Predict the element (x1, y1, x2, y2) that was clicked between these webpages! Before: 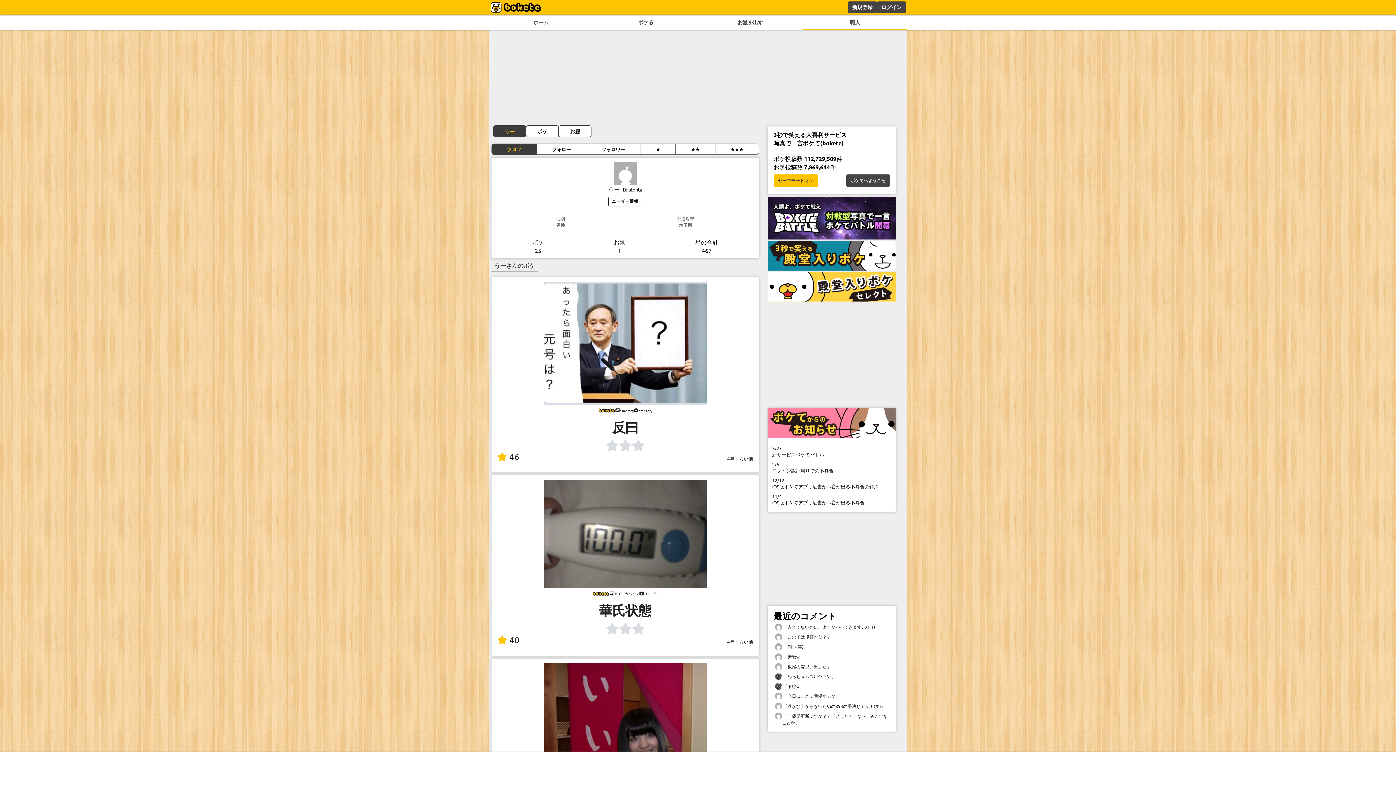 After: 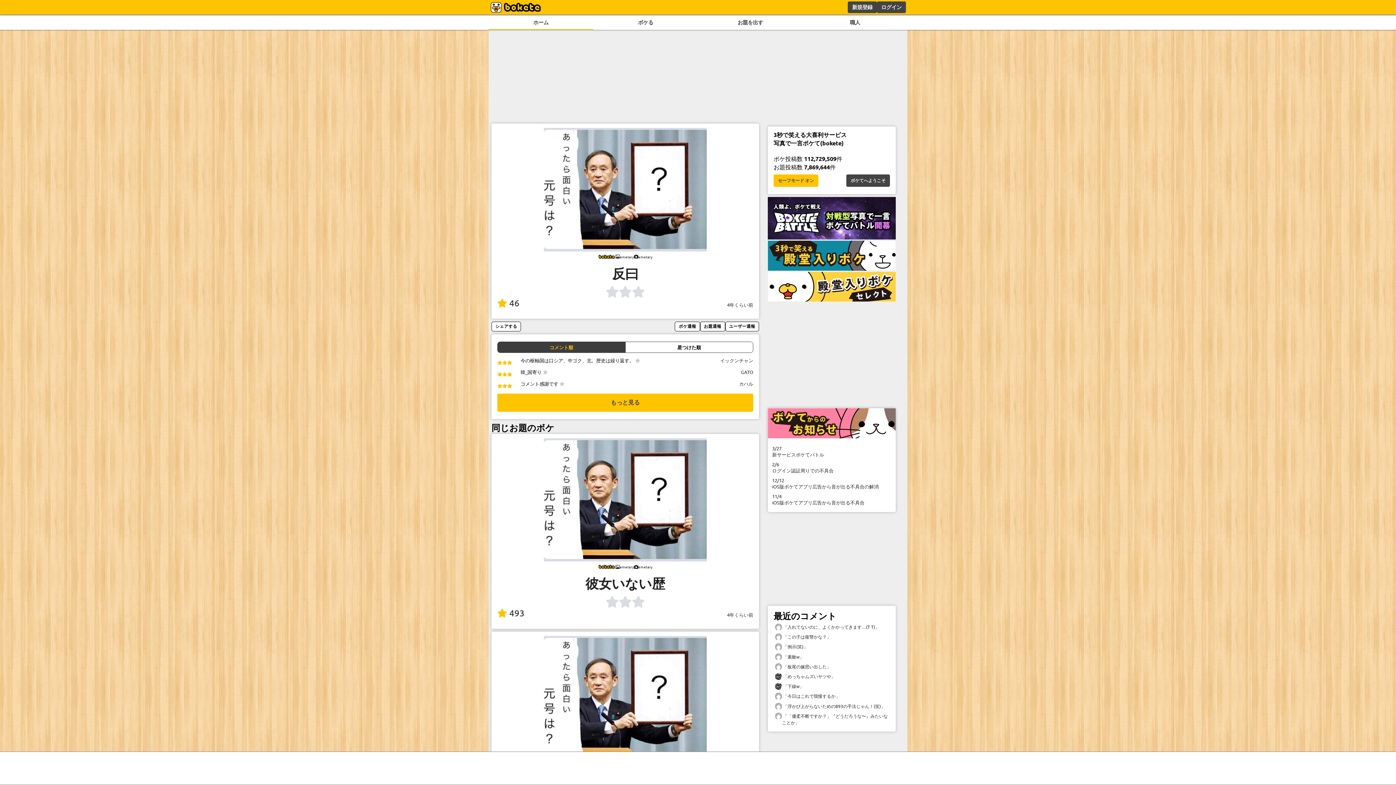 Action: label:  46 bbox: (497, 451, 519, 462)